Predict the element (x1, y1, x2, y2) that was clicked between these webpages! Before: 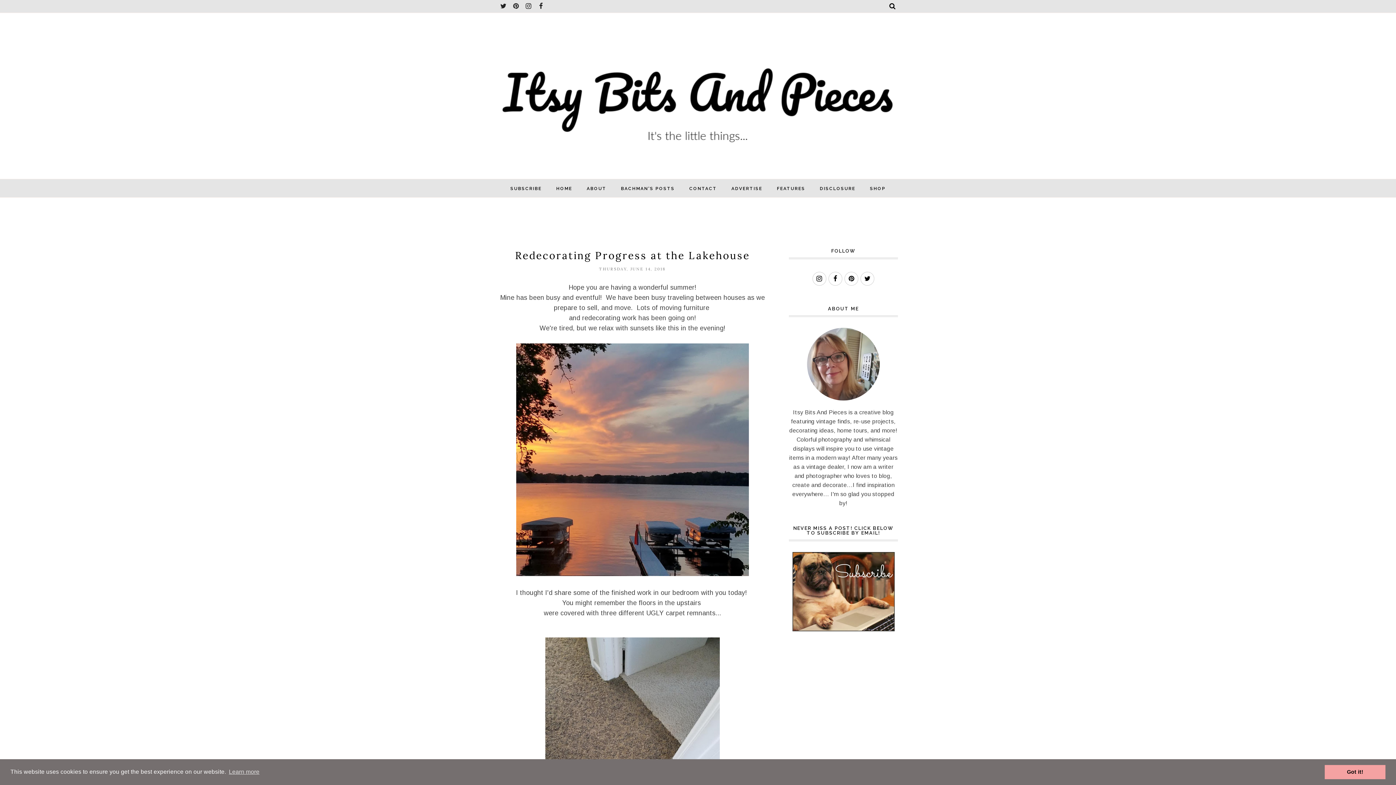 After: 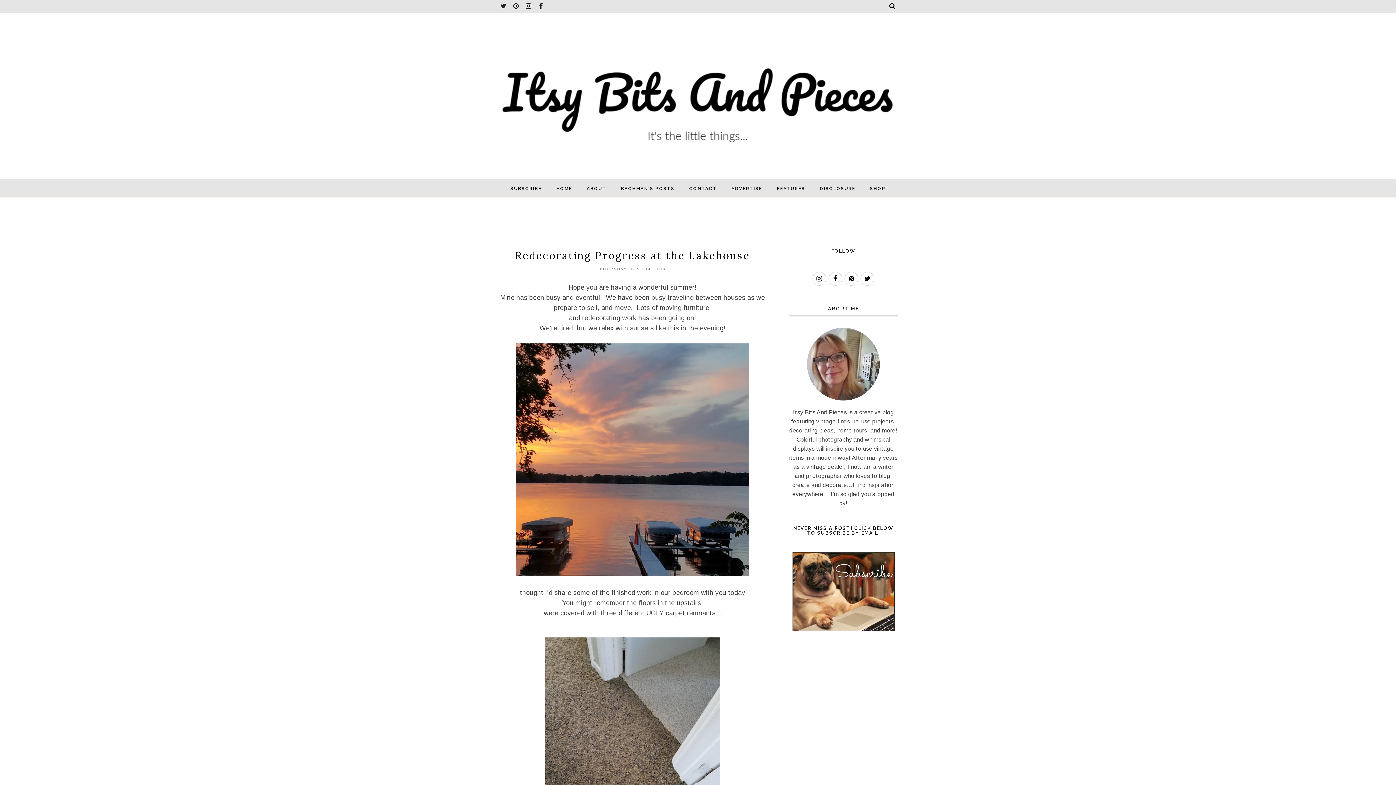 Action: label: dismiss cookie message bbox: (1325, 765, 1385, 779)